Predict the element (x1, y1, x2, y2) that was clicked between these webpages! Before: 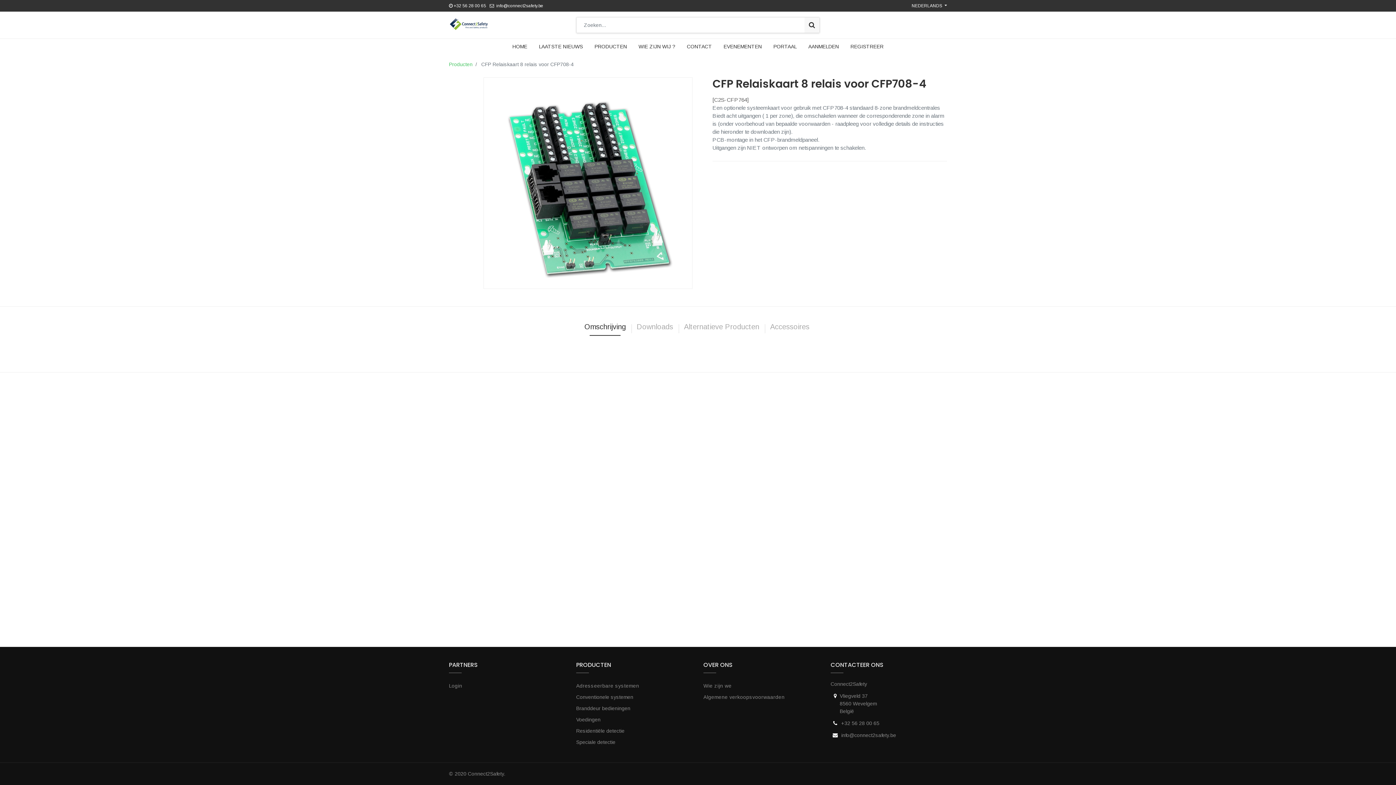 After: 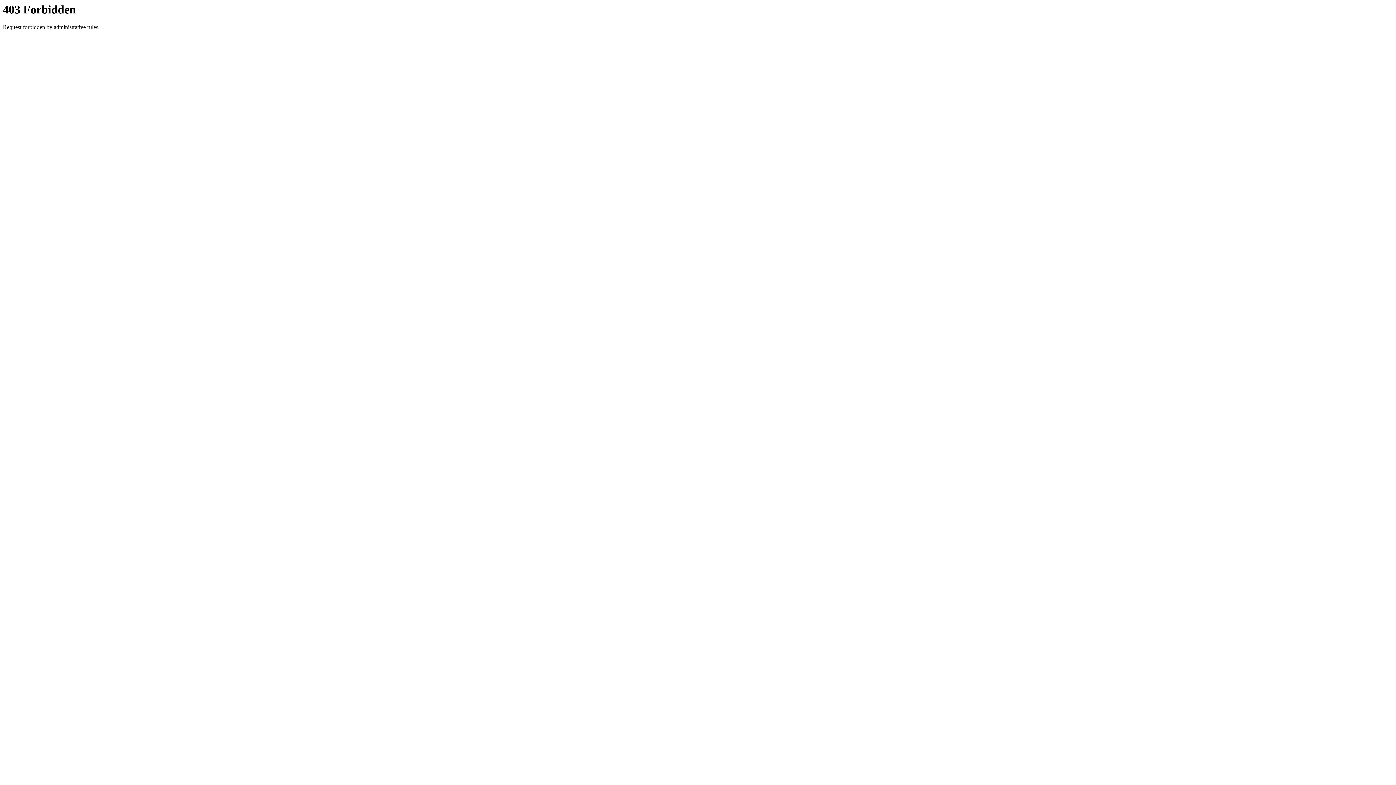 Action: label: LAATSTE NIEUWS bbox: (534, 41, 588, 52)